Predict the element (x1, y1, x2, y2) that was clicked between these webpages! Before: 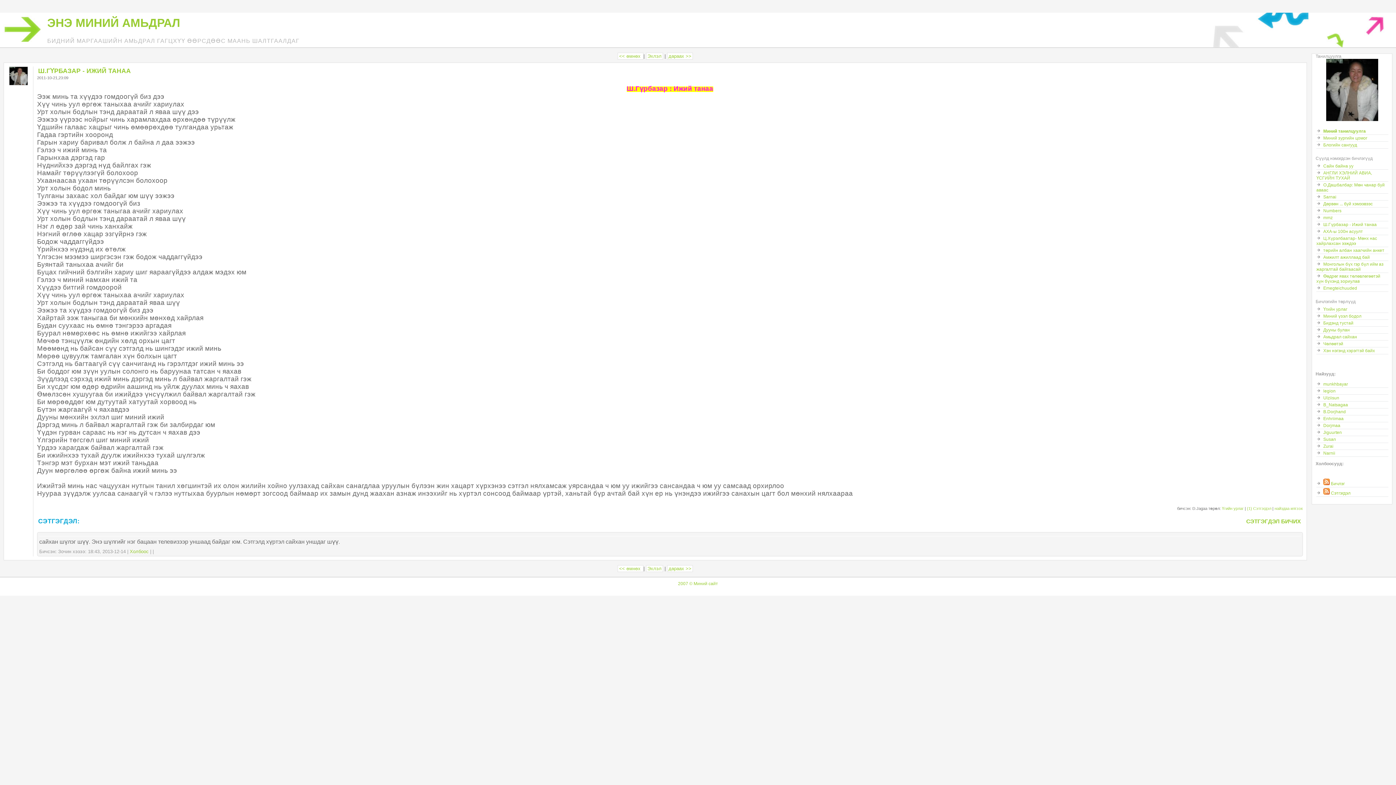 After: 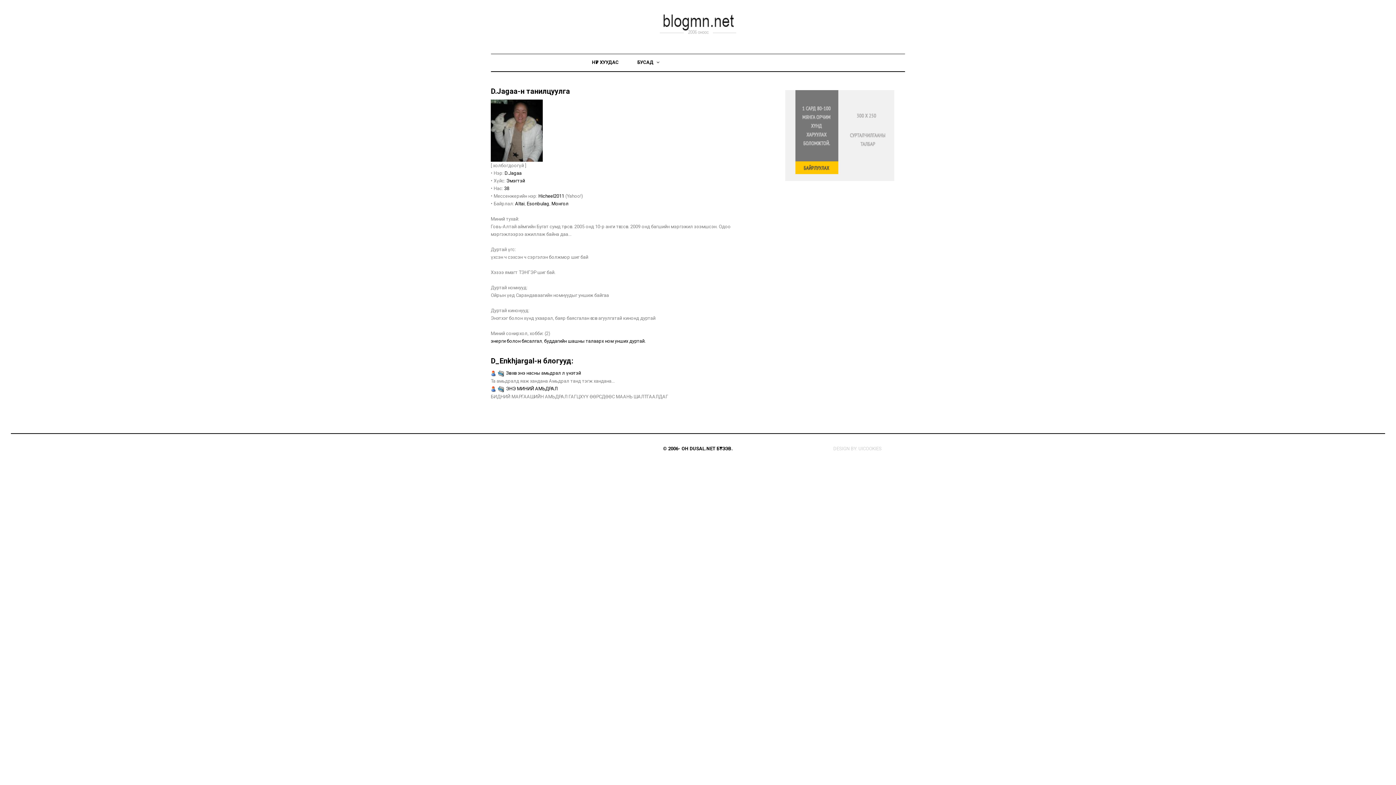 Action: bbox: (678, 581, 718, 586) label: 2007 © Миний сайт